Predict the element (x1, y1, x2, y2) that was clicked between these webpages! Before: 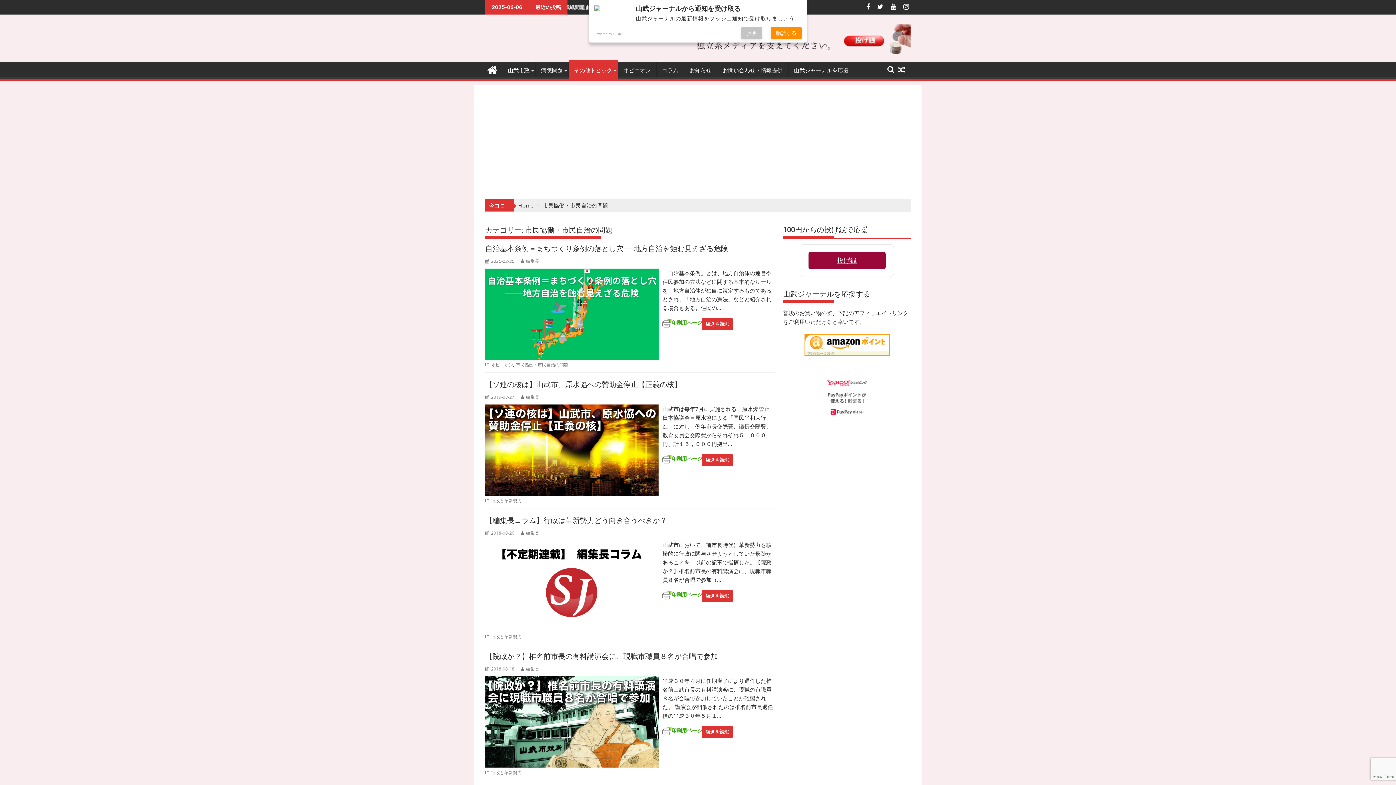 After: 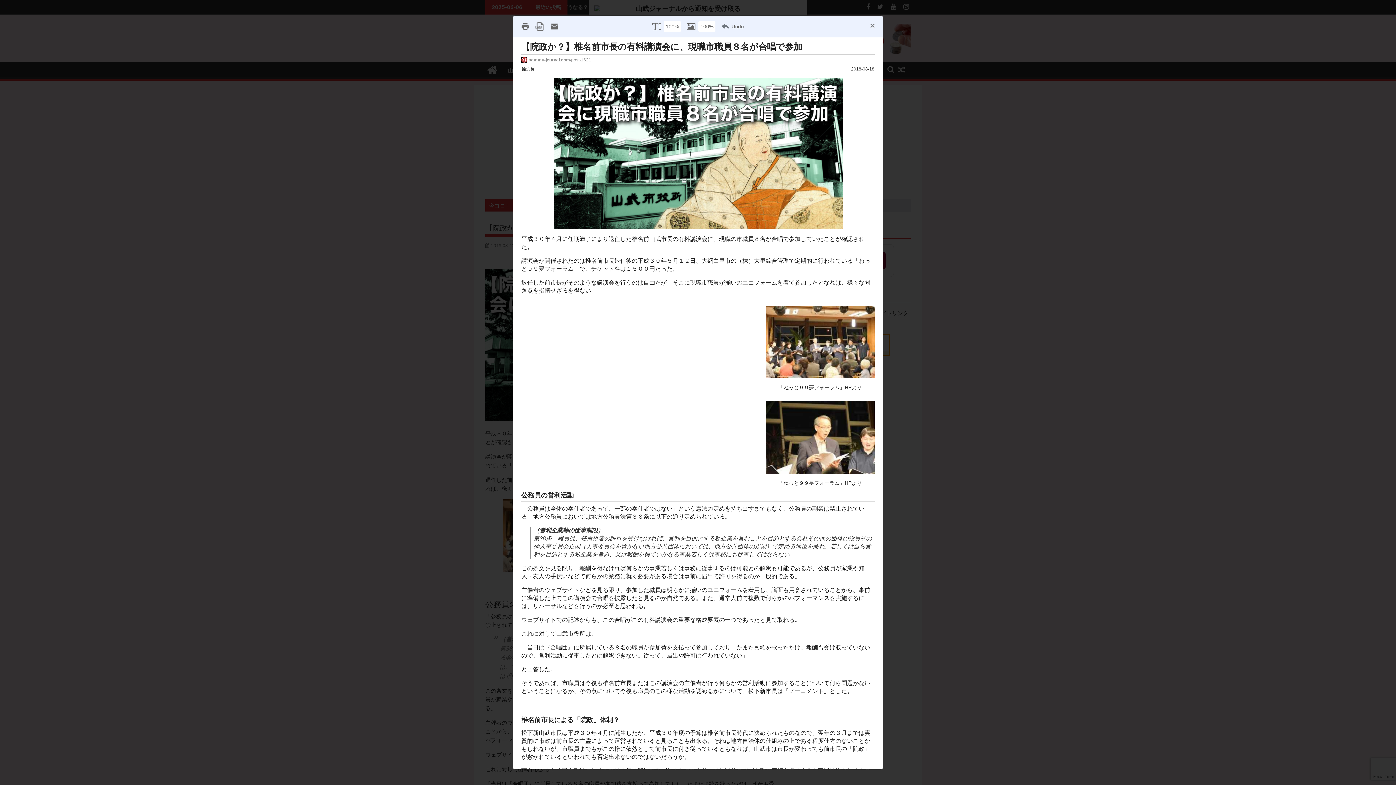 Action: bbox: (662, 727, 702, 734) label: 印刷用ページ